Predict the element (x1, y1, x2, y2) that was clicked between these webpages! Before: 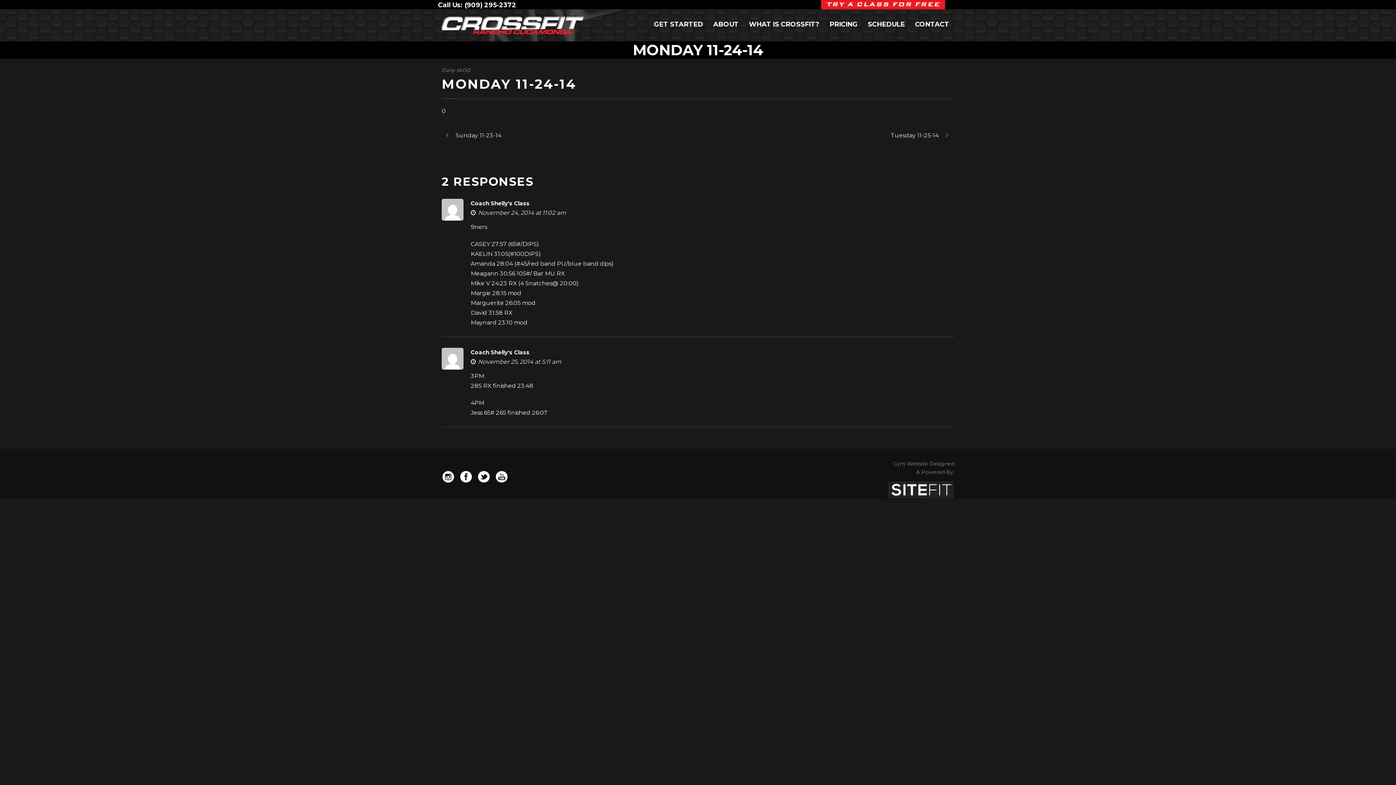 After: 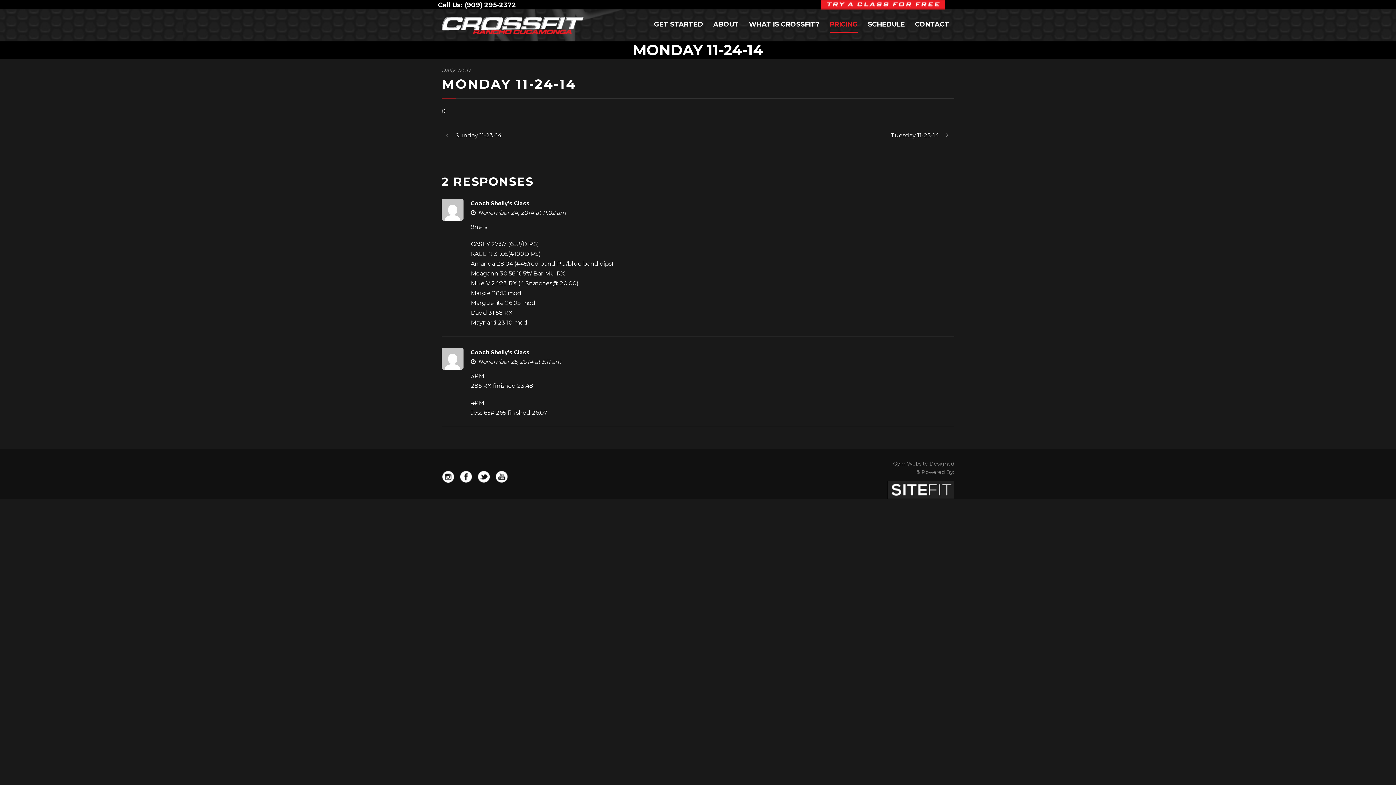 Action: bbox: (829, 18, 857, 36) label: PRICING